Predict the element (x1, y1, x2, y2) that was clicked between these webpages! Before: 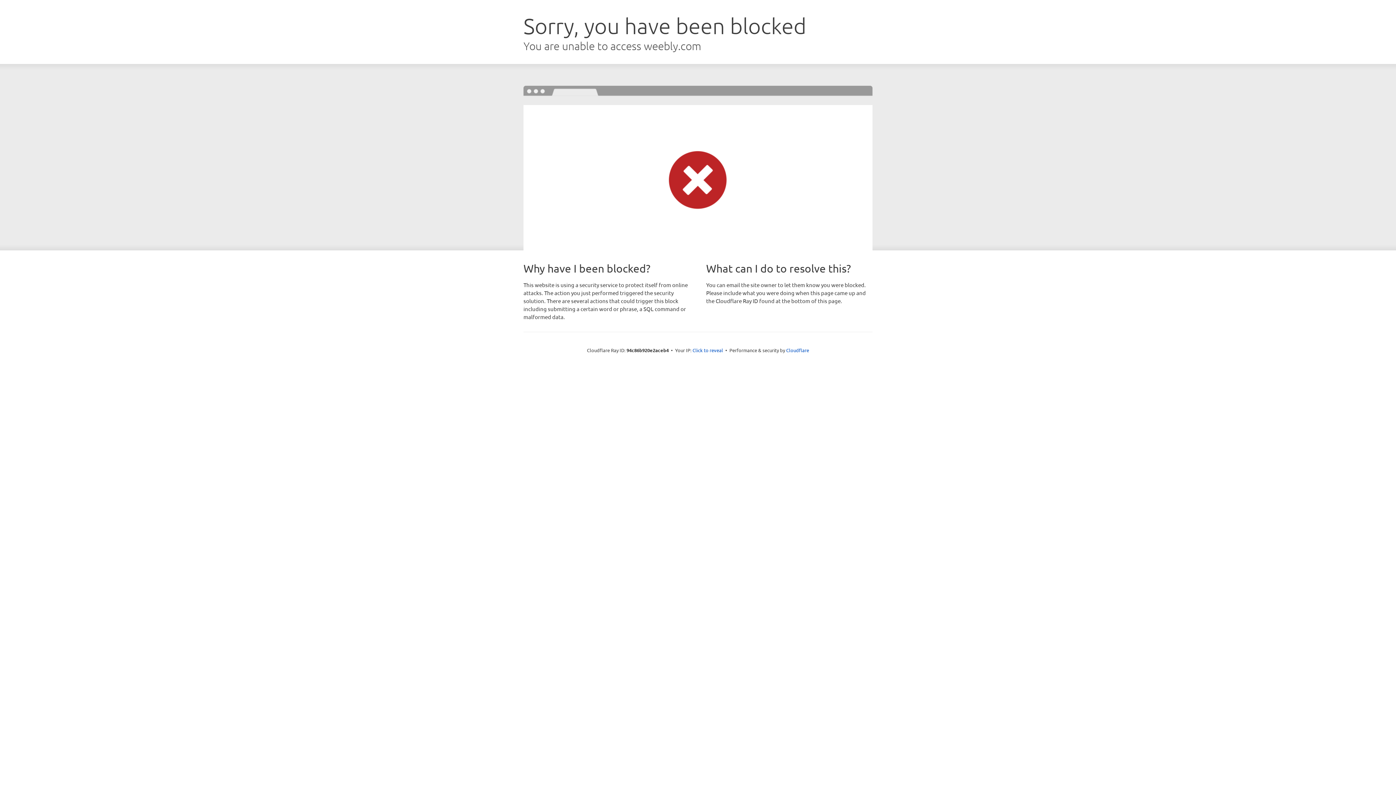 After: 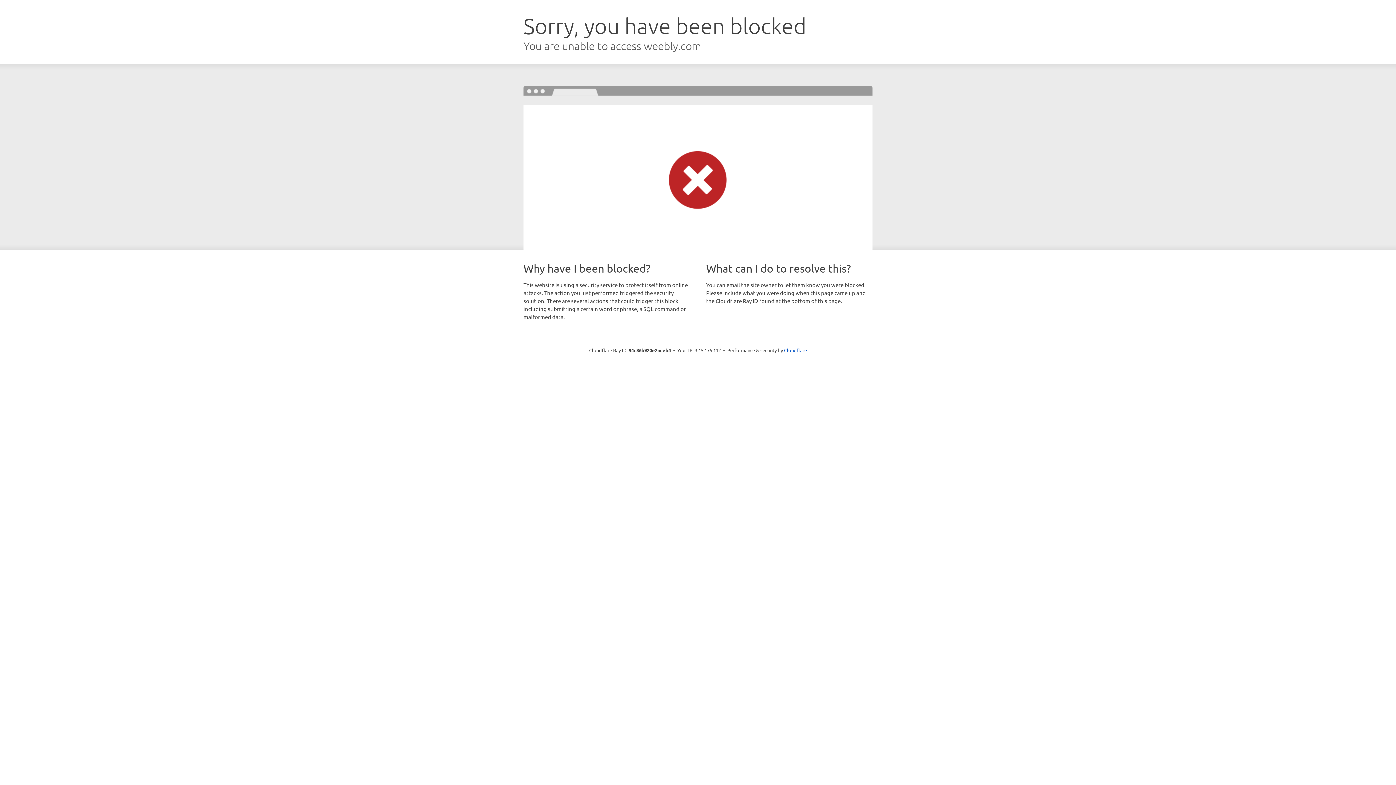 Action: bbox: (692, 346, 723, 353) label: Click to reveal